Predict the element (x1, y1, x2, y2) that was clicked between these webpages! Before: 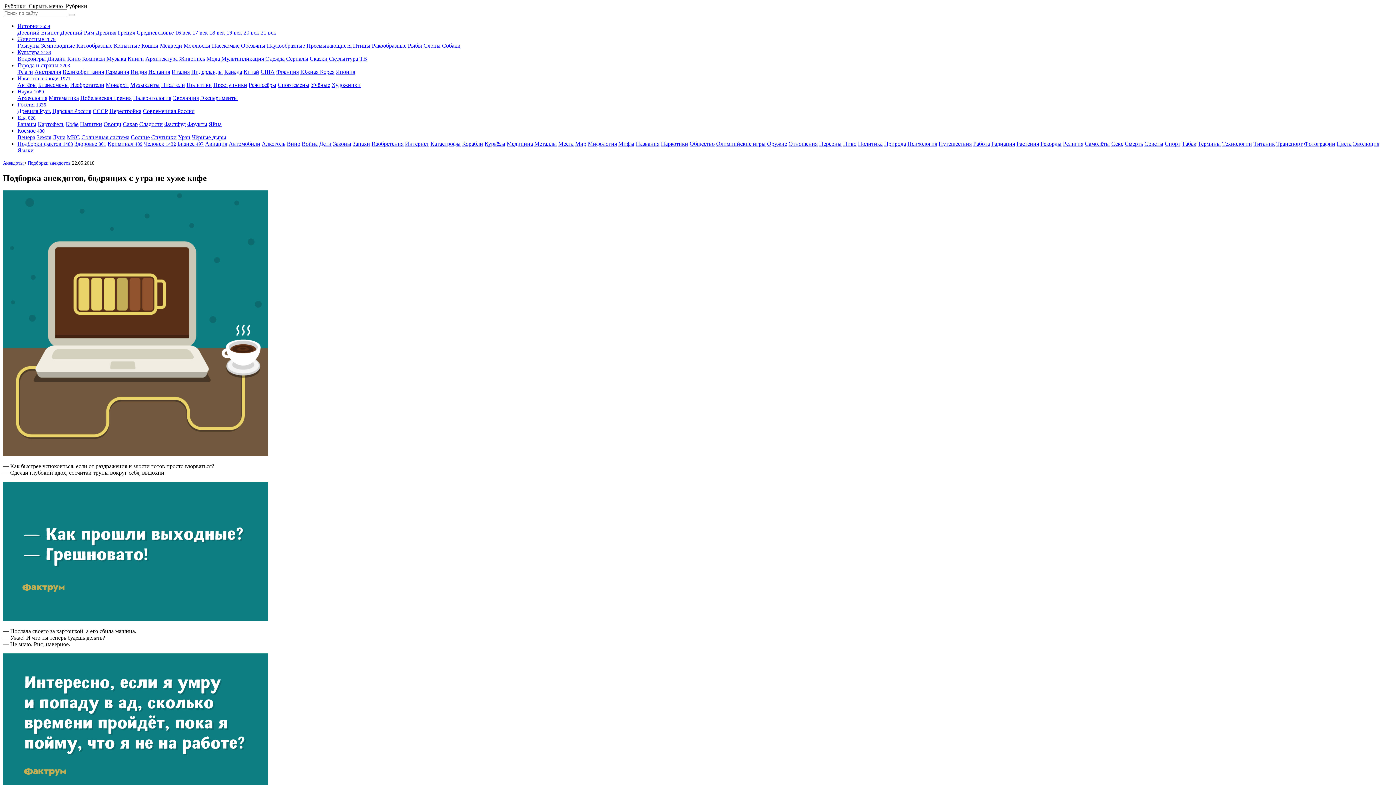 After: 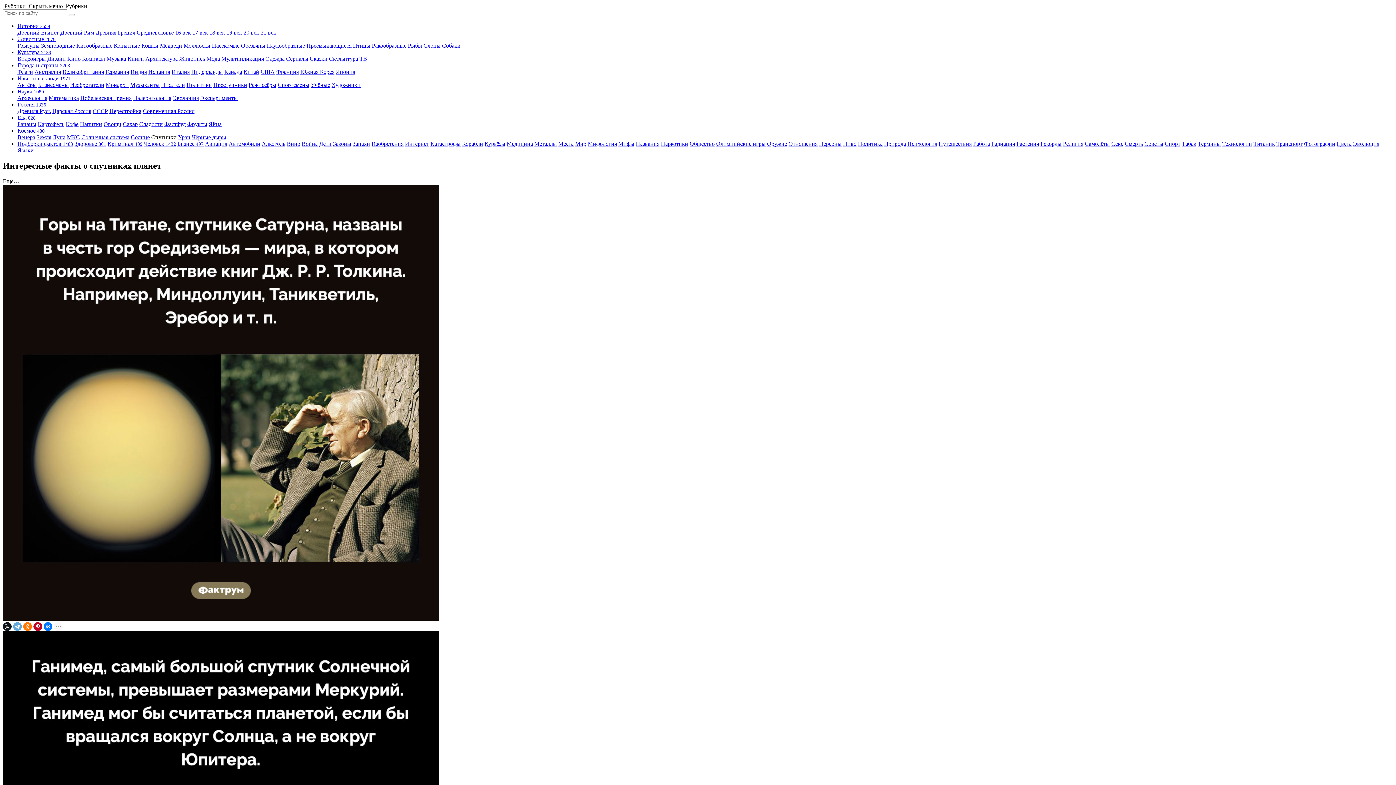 Action: label: Спутники bbox: (151, 134, 176, 140)